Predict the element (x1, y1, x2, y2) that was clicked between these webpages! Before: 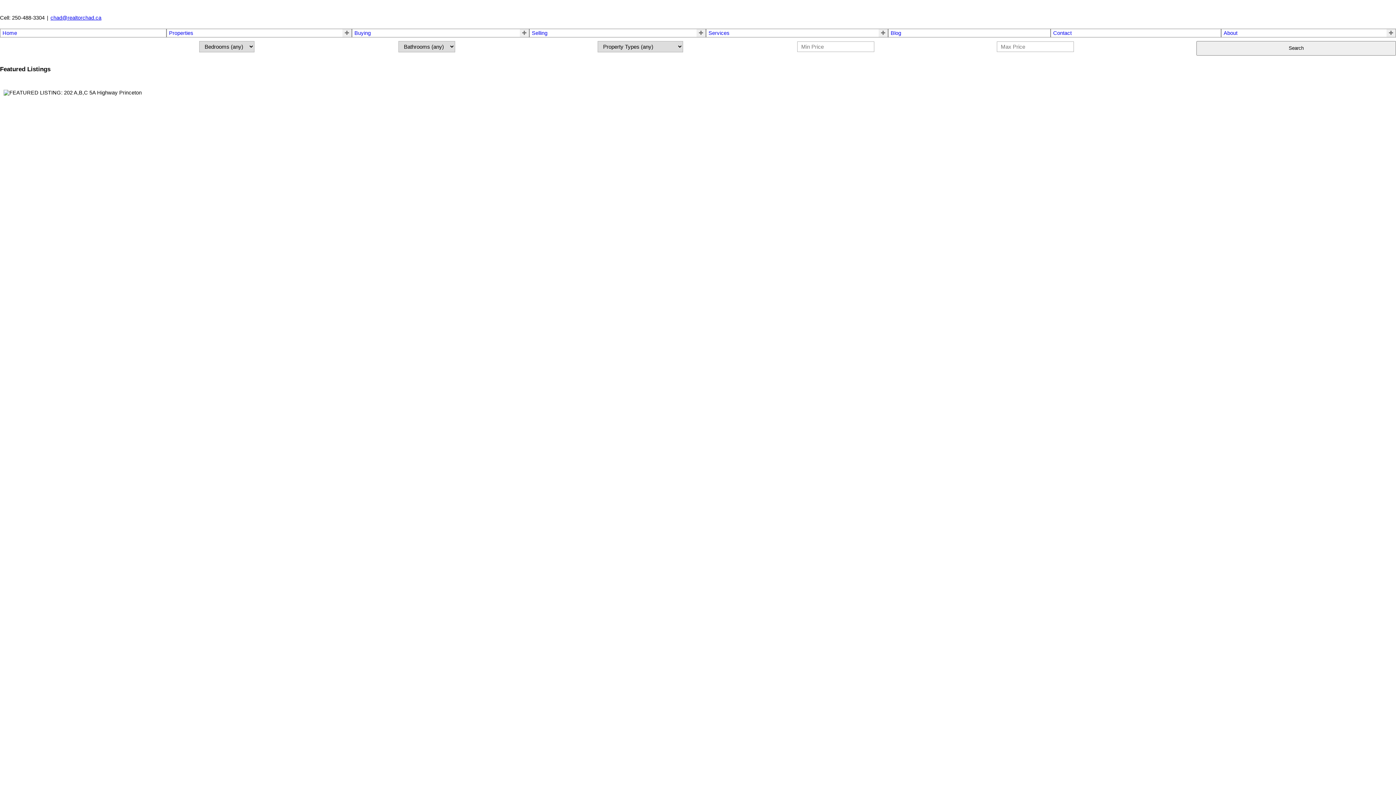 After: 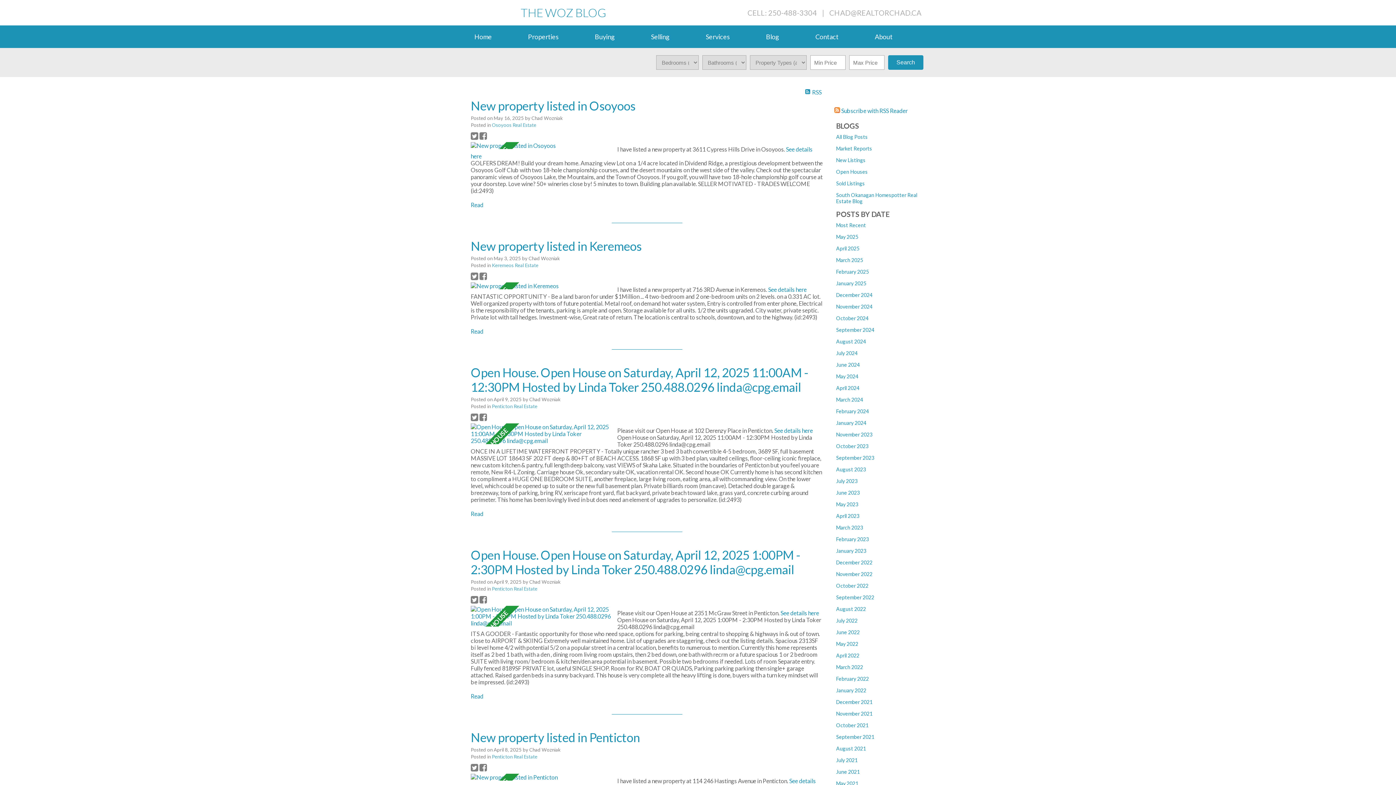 Action: label: Blog bbox: (890, 30, 1048, 35)